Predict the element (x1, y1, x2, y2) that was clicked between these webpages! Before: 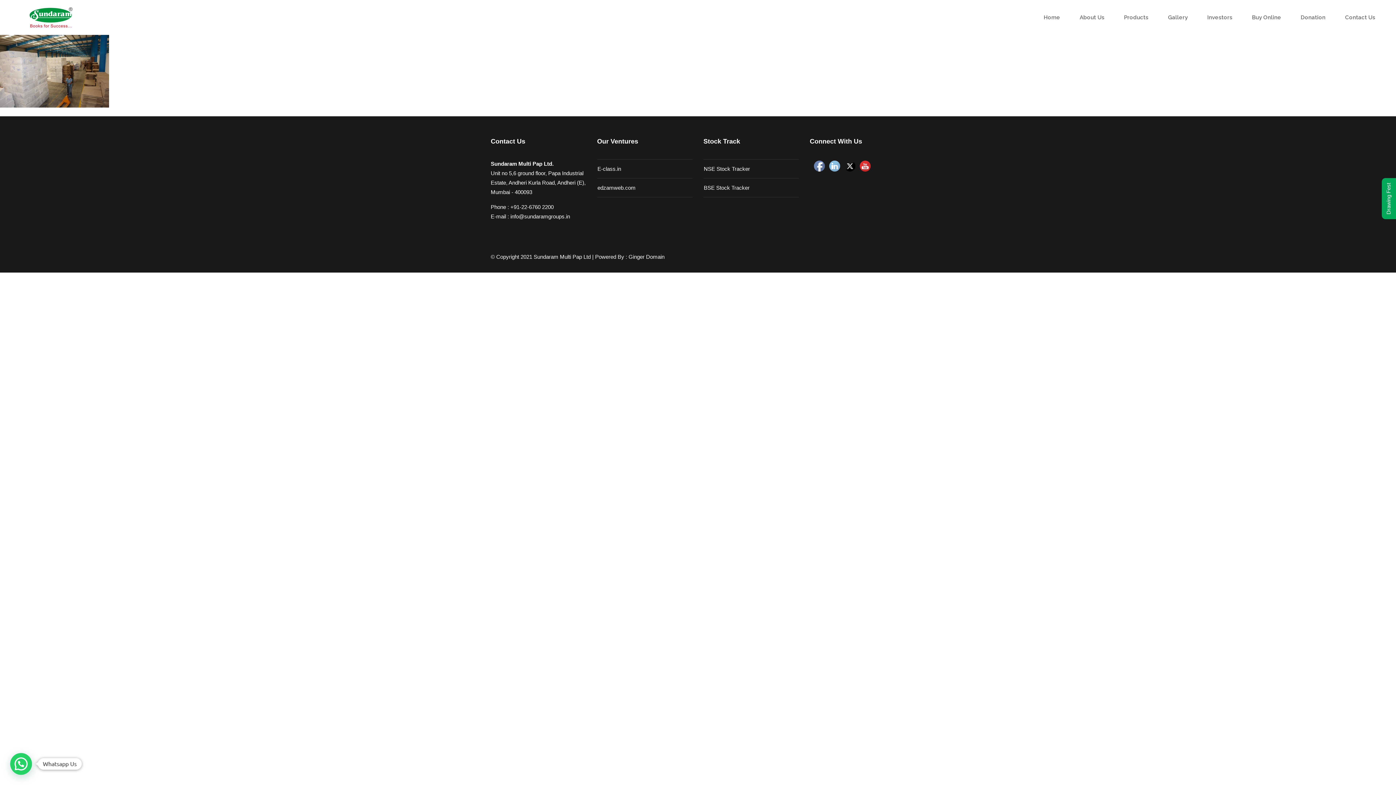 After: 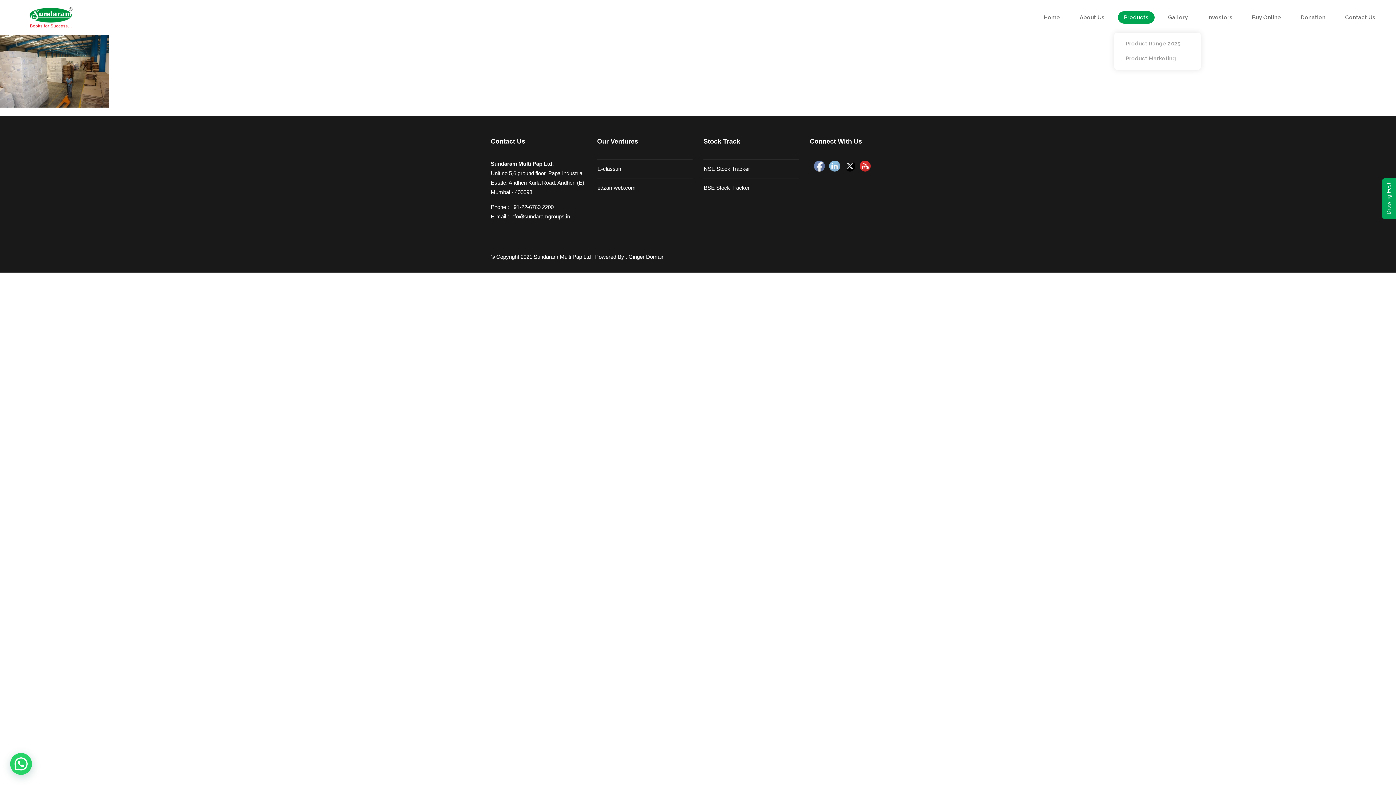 Action: label: Products bbox: (1118, 11, 1154, 23)